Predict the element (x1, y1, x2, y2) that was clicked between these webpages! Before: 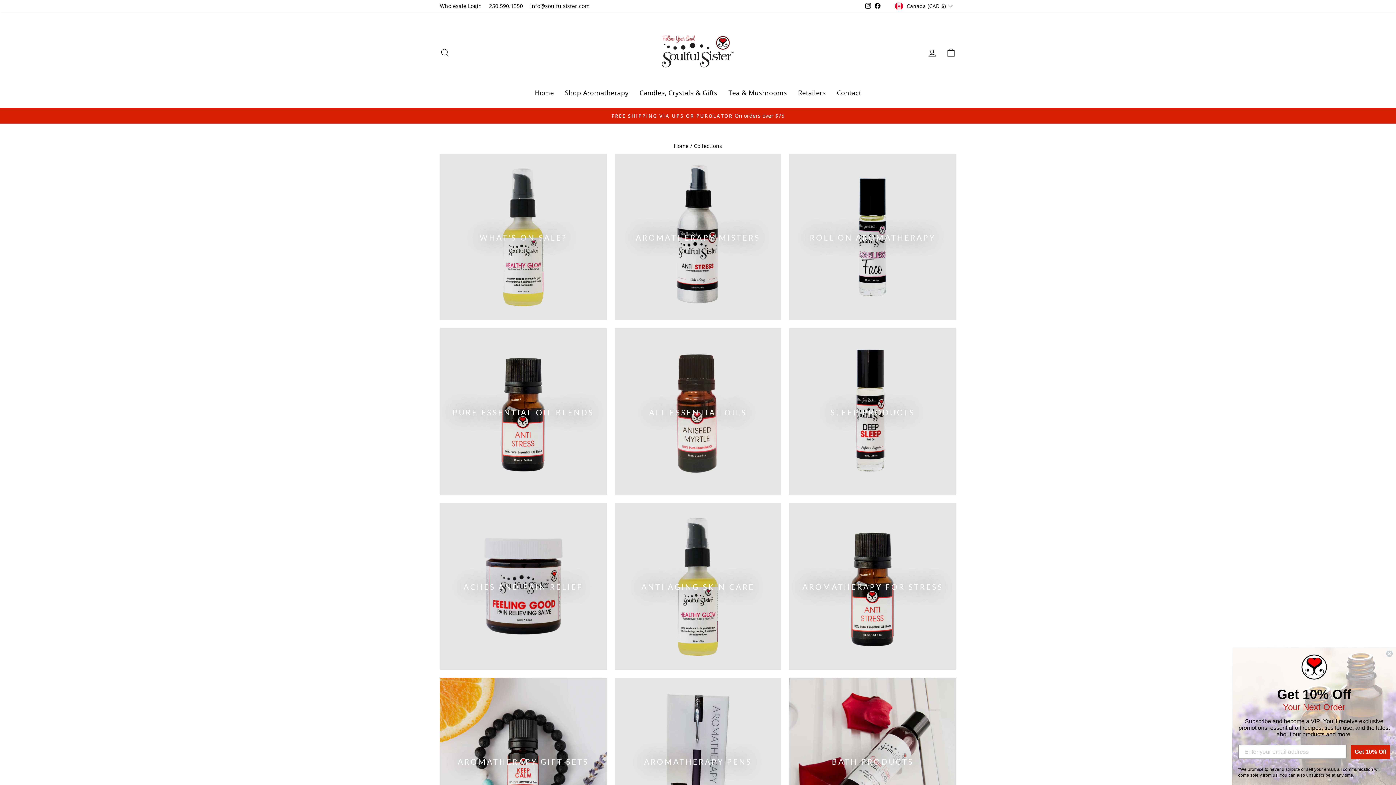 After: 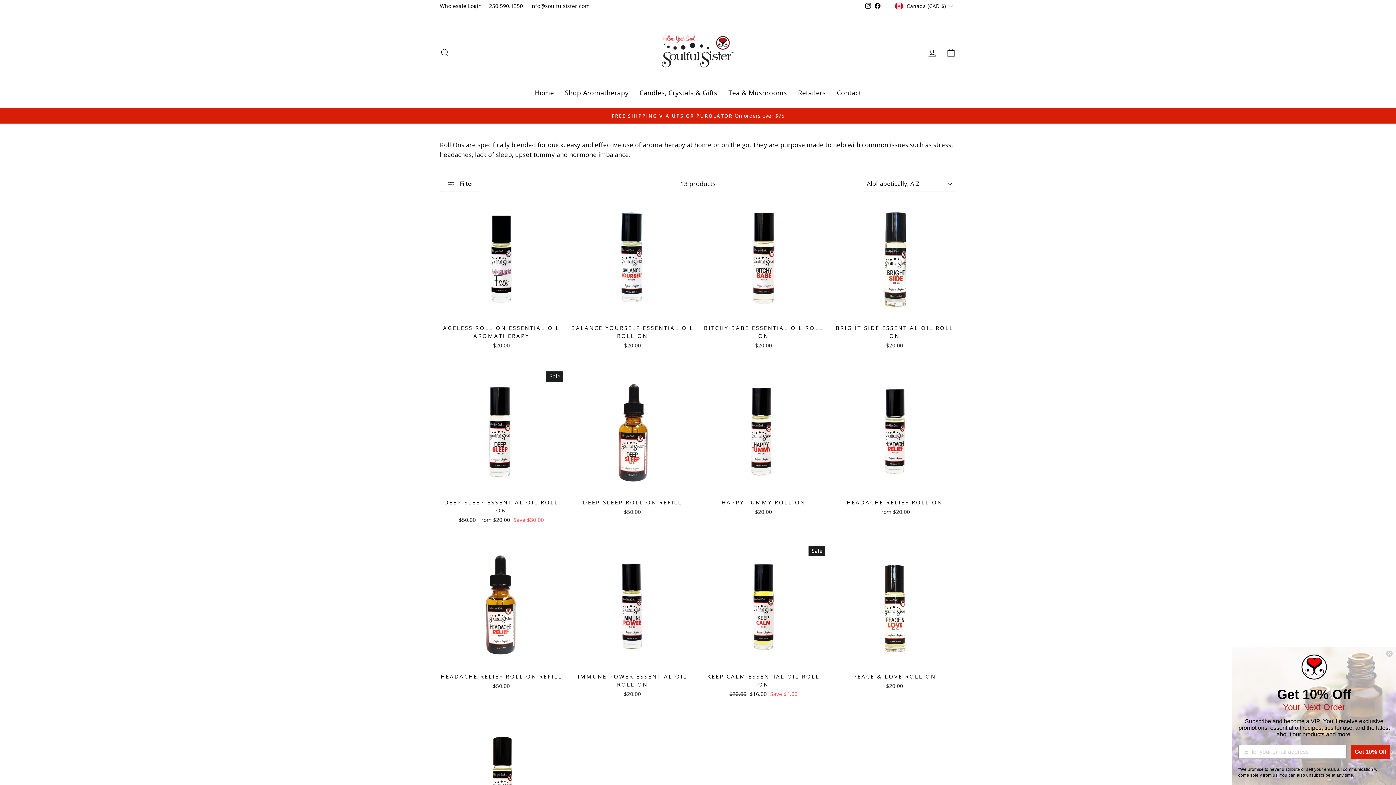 Action: bbox: (789, 153, 956, 320) label: ROLL ON AROMATHERAPY